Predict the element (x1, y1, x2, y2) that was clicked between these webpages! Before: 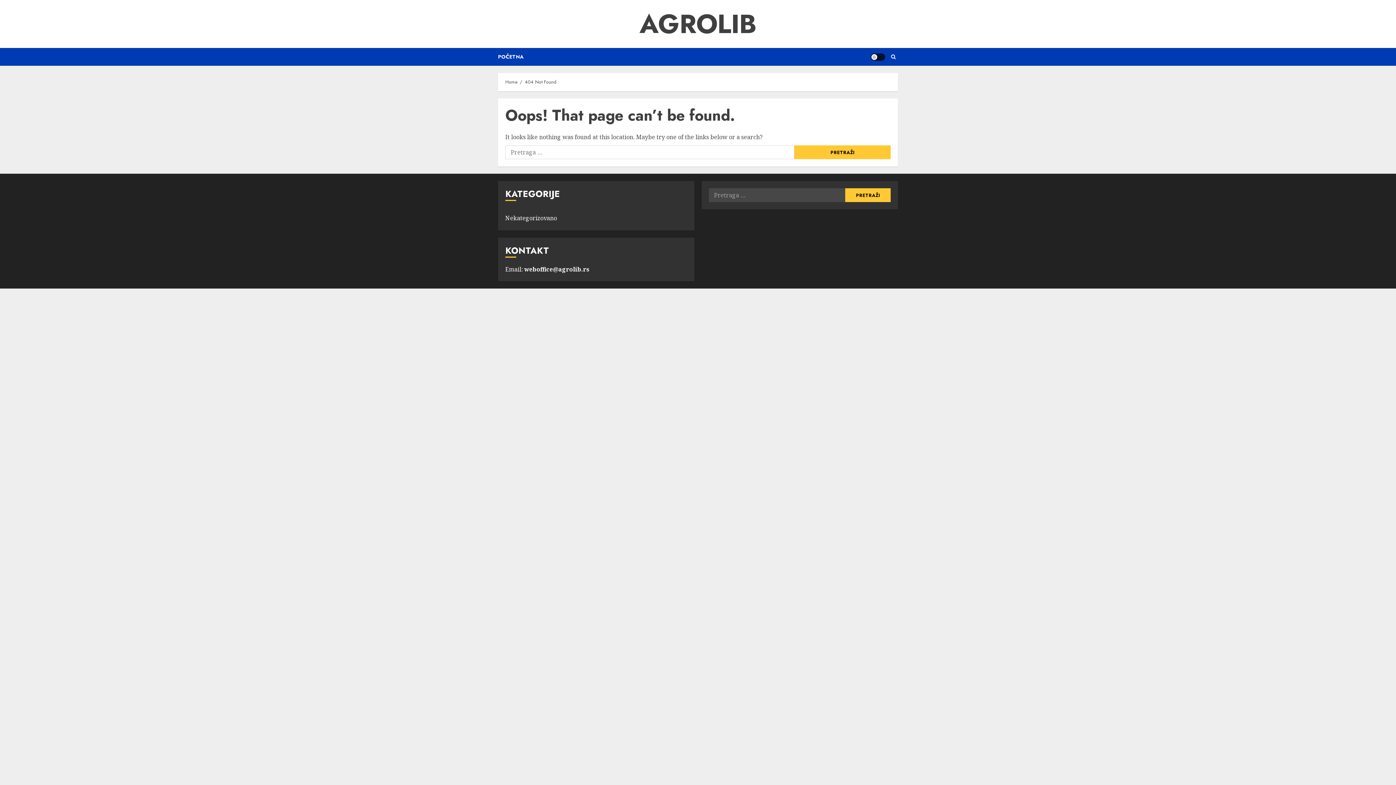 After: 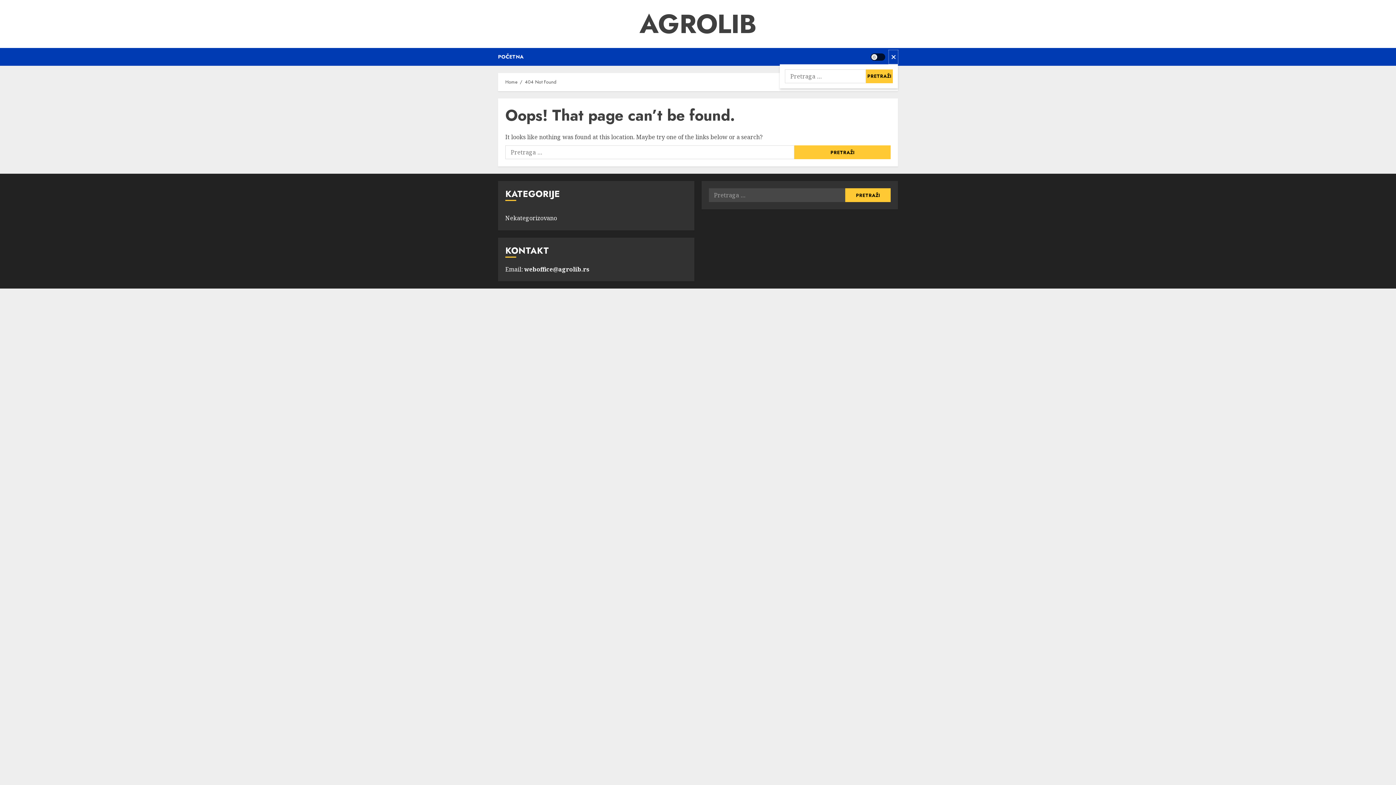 Action: bbox: (889, 49, 898, 64)